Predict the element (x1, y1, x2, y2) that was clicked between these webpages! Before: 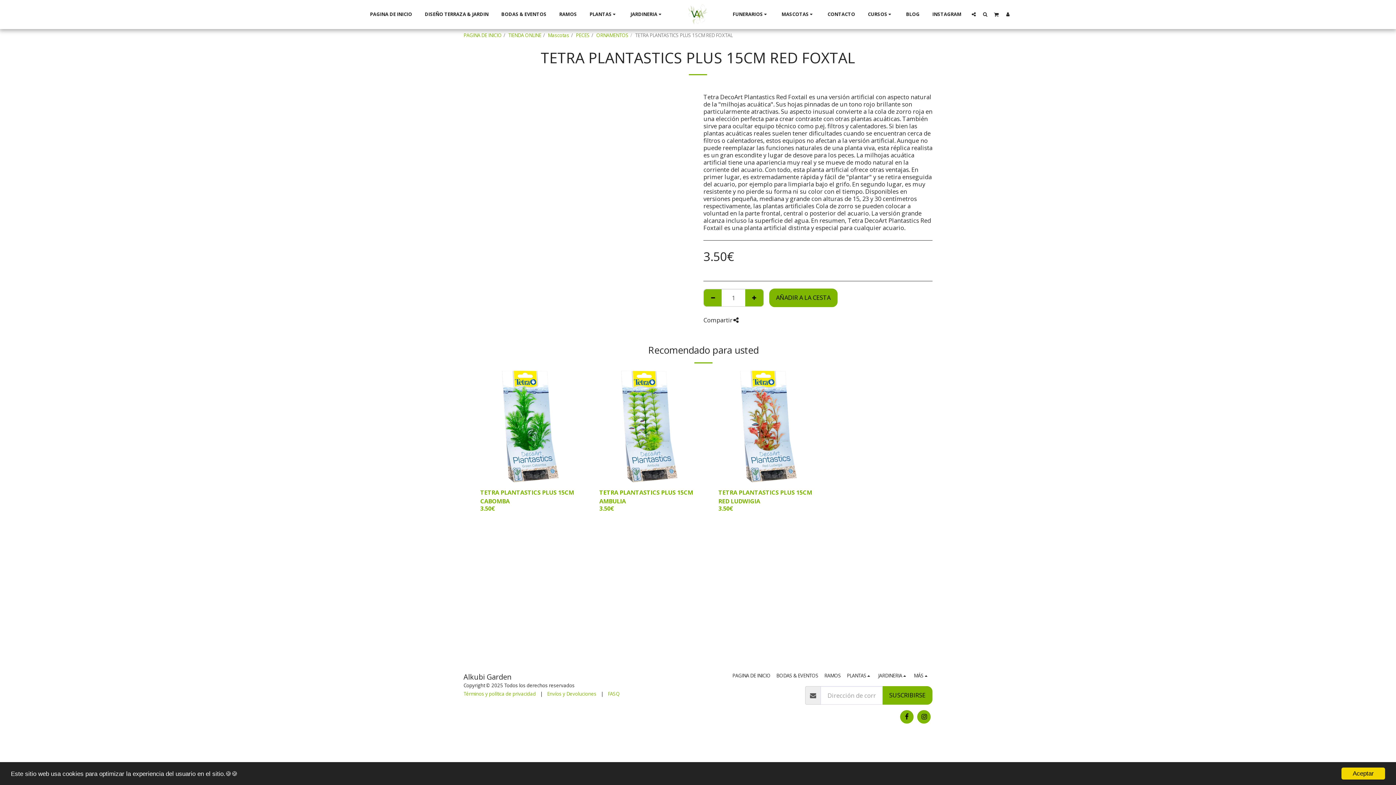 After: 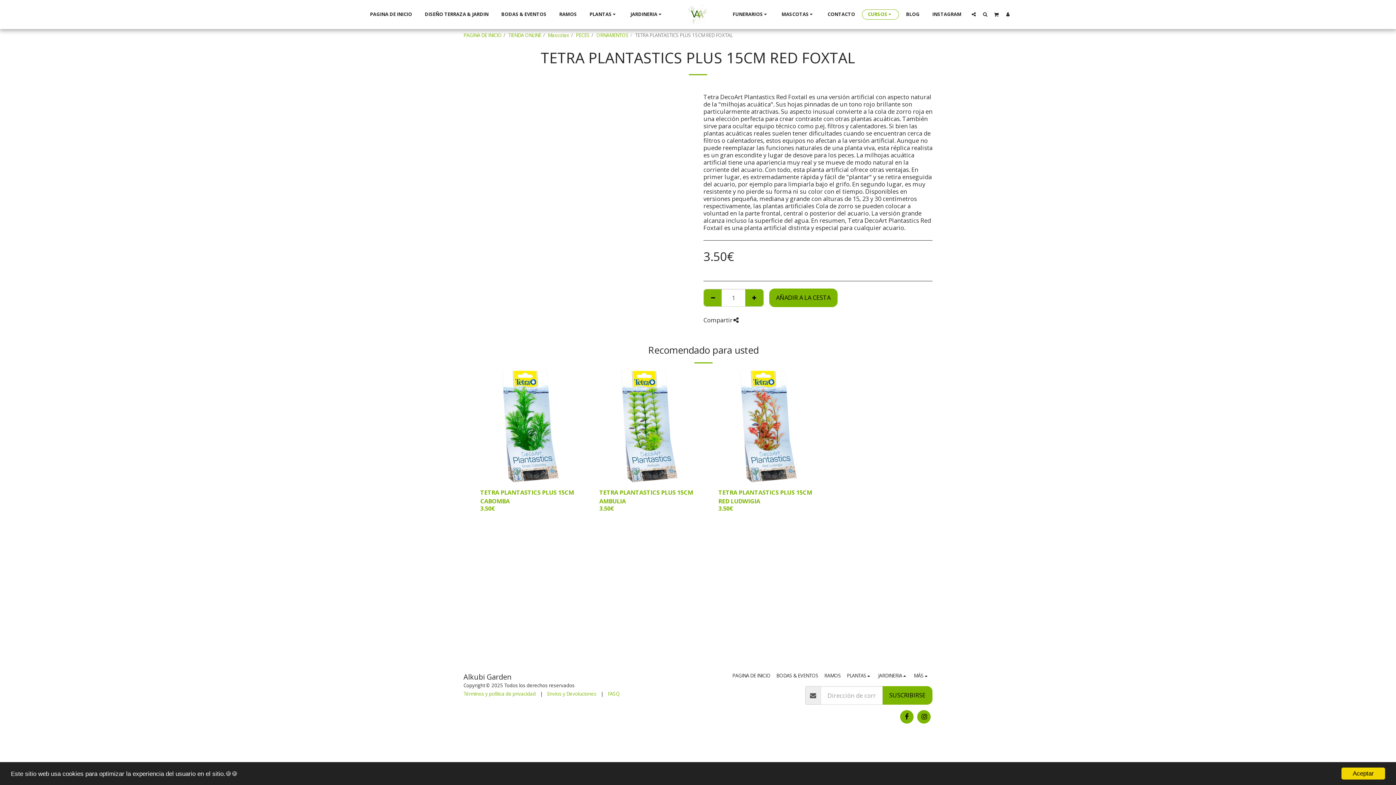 Action: label: CURSOS   bbox: (862, 9, 899, 19)